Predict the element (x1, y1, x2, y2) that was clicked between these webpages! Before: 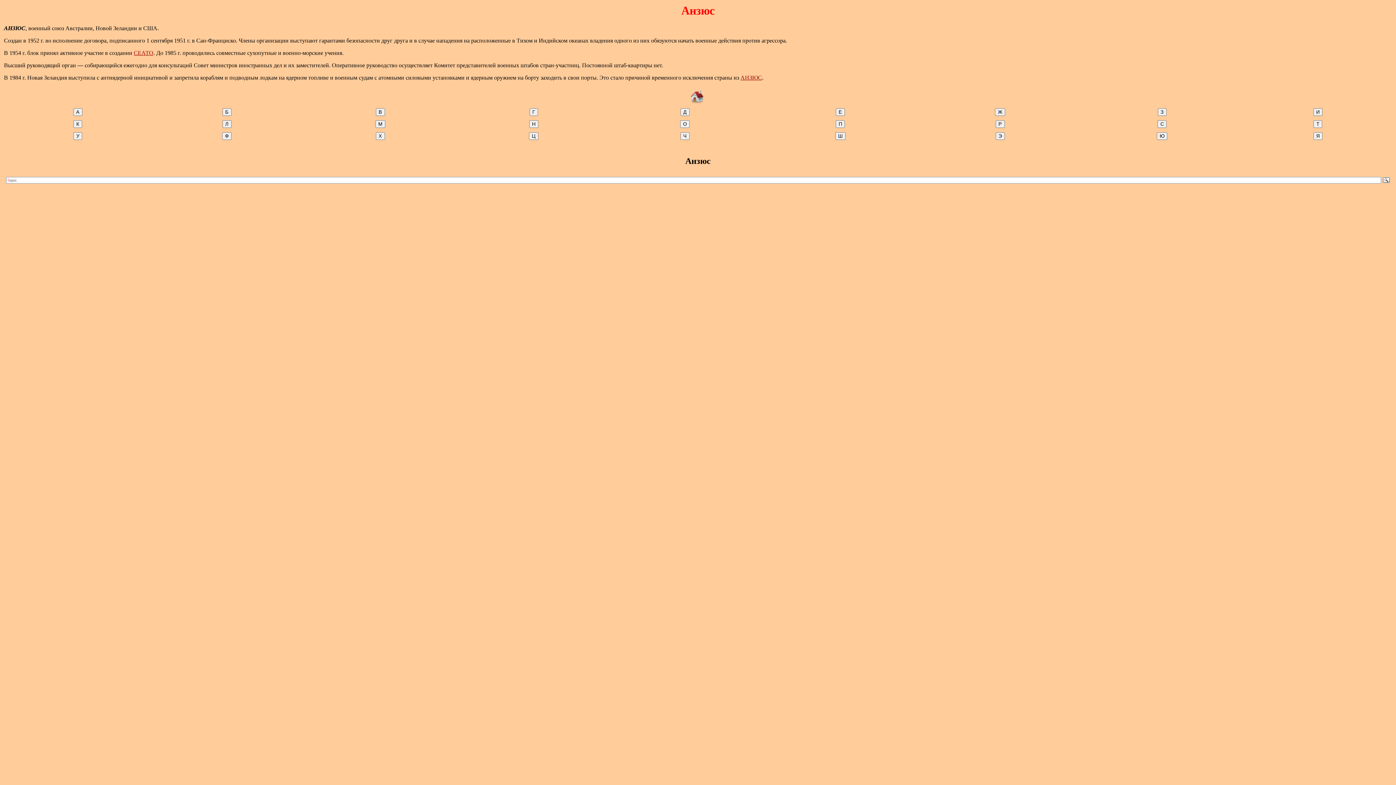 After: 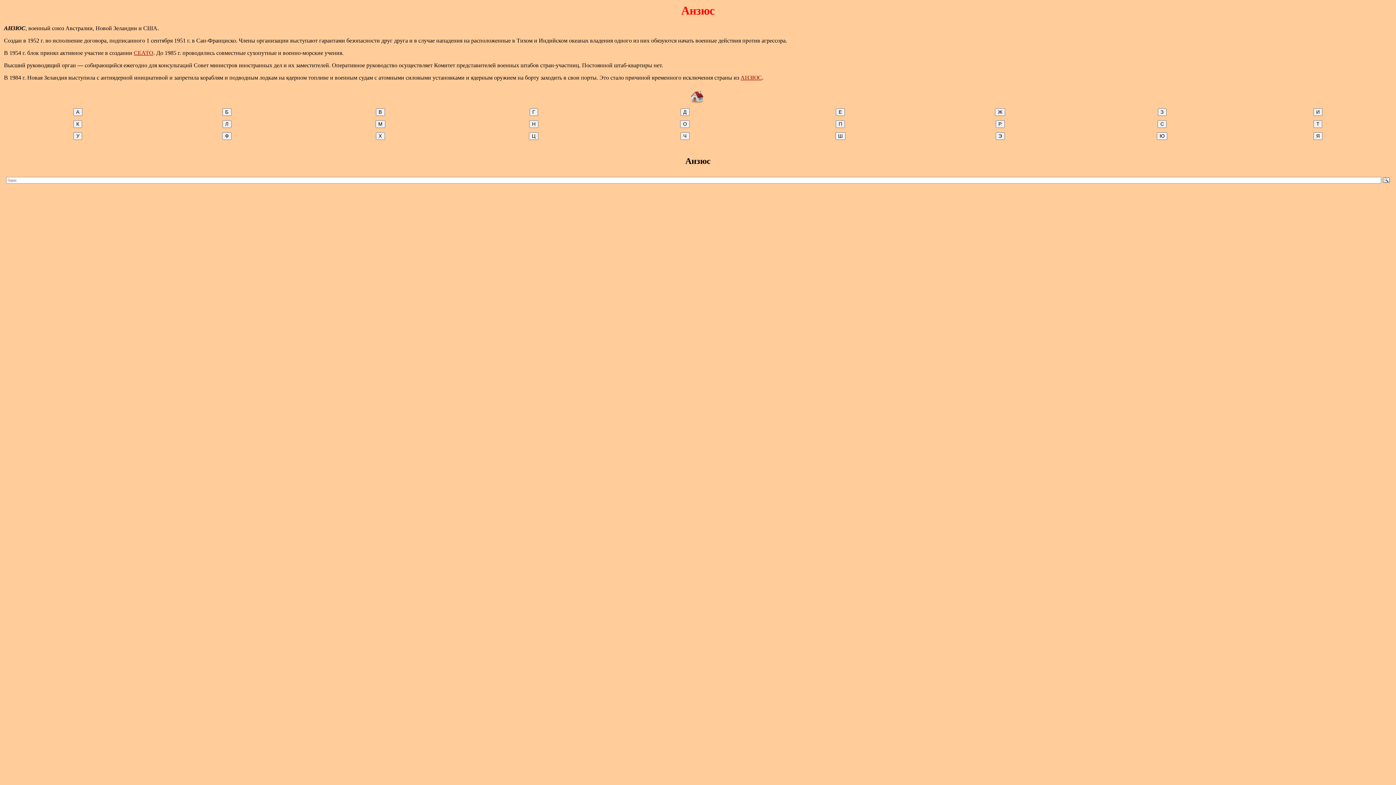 Action: label: АНЗЮС bbox: (740, 74, 762, 80)